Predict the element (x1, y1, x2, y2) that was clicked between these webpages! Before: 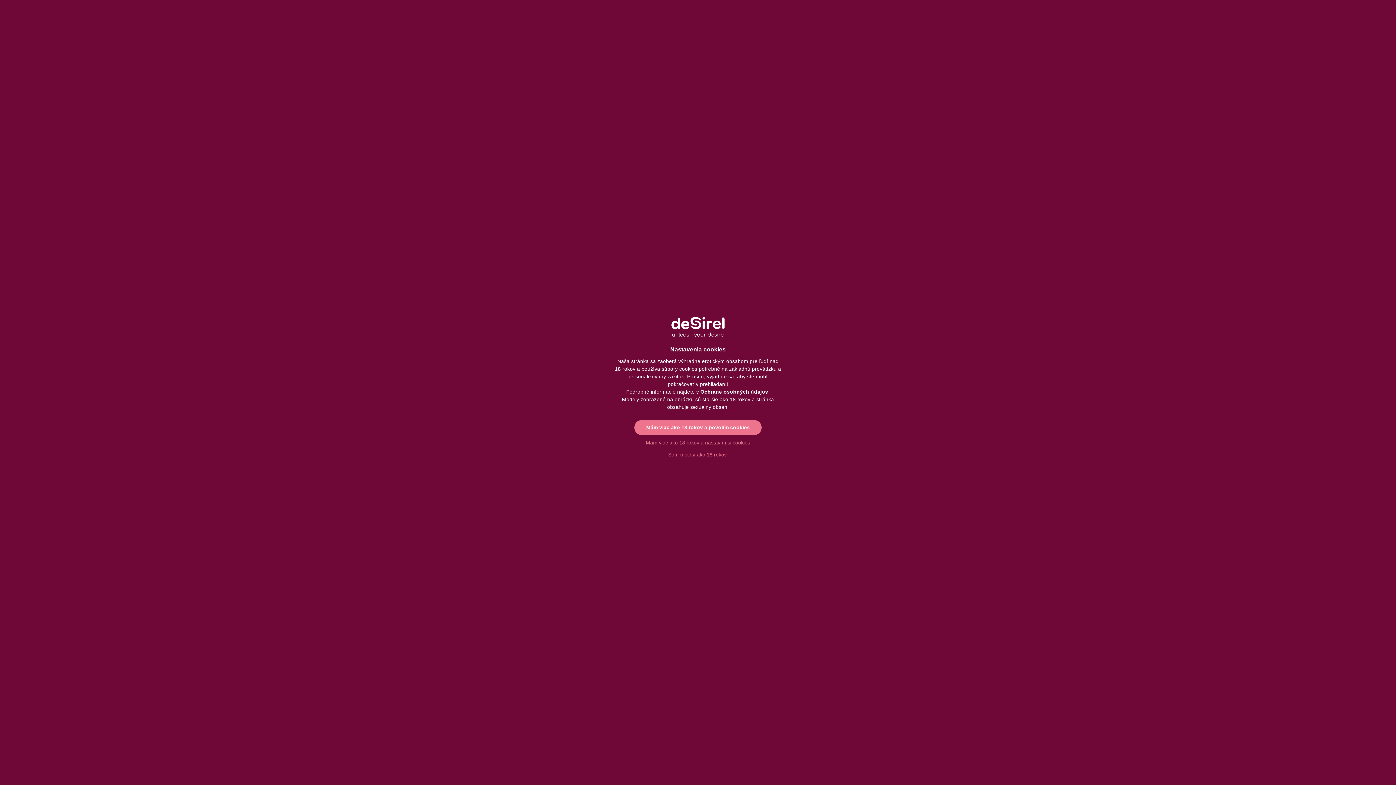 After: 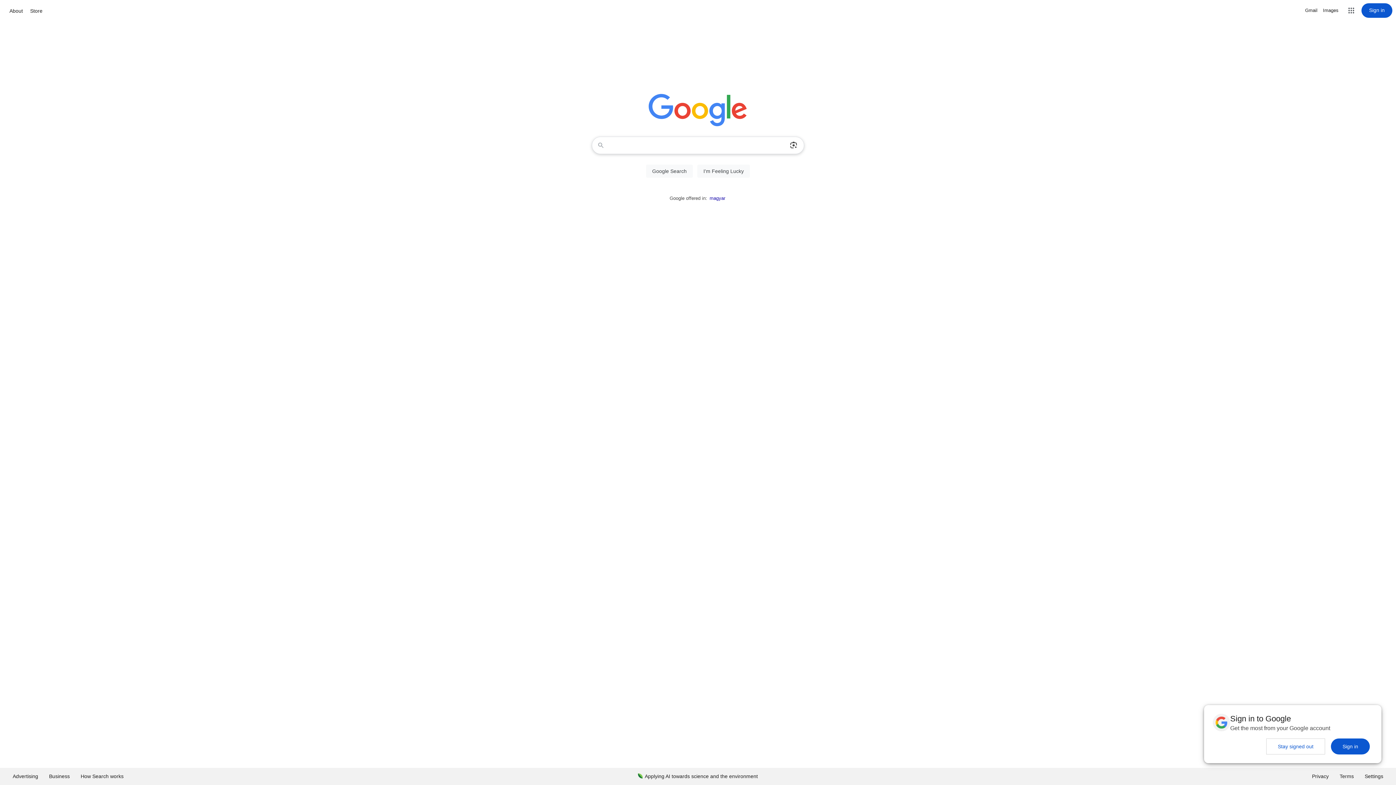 Action: bbox: (660, 449, 735, 461) label: Som mladší ako 18 rokov.